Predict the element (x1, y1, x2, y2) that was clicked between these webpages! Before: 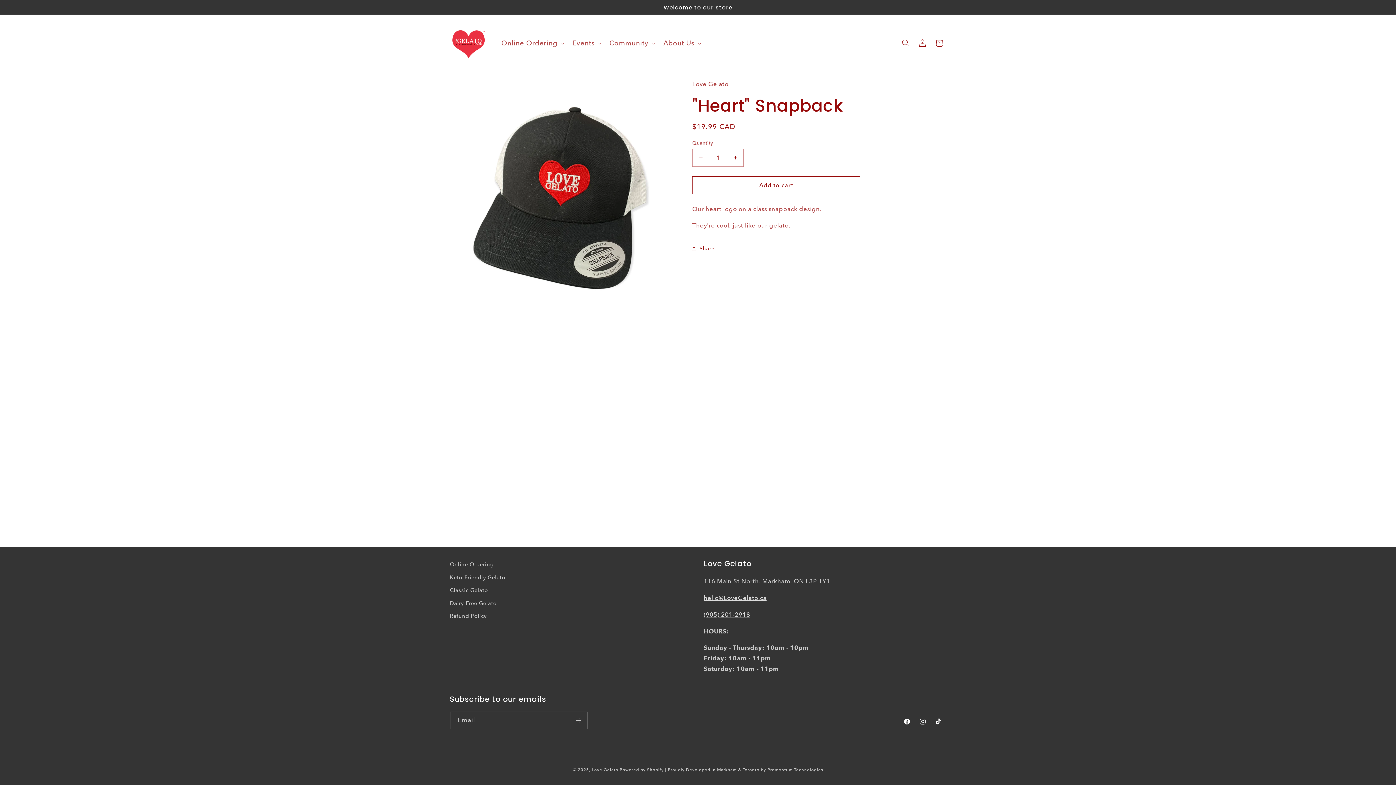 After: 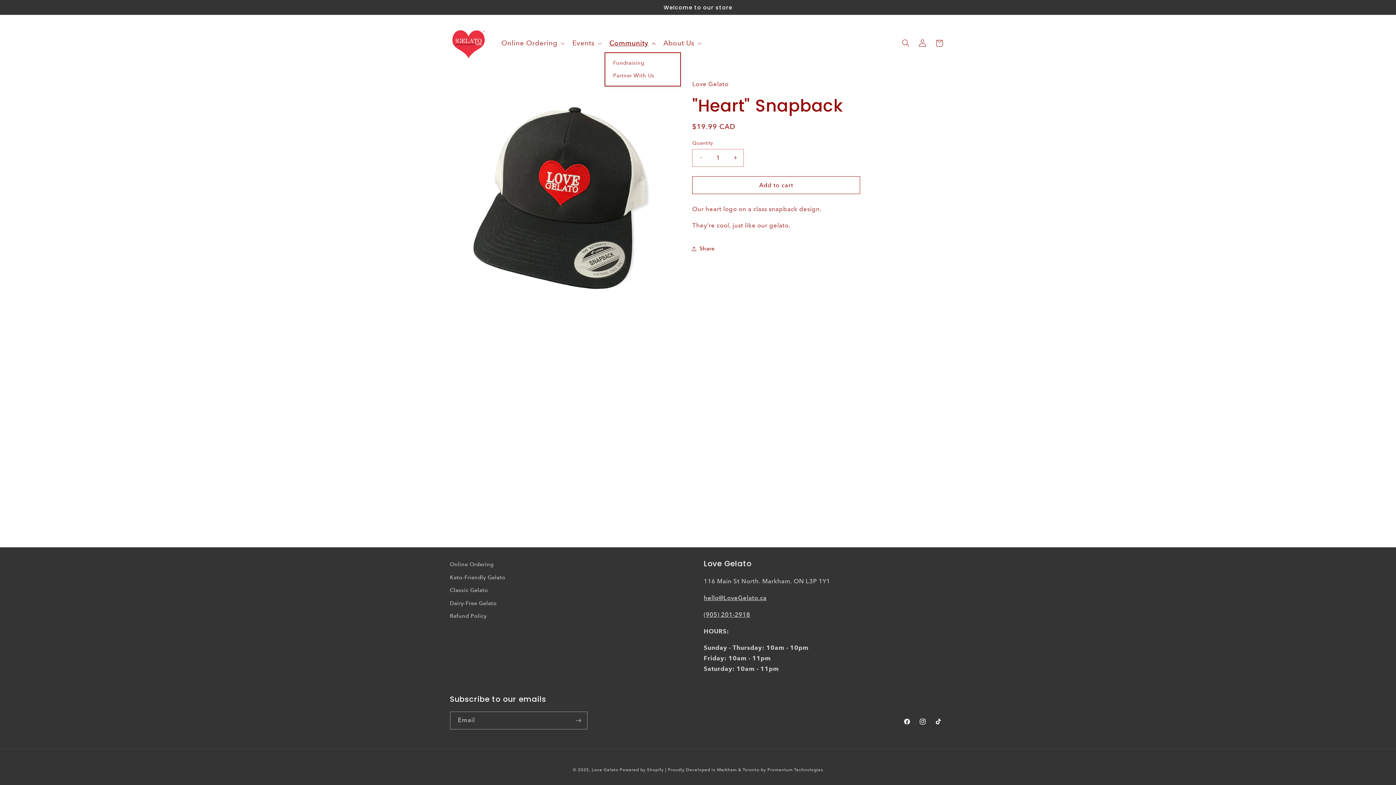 Action: label: Community bbox: (604, 34, 658, 52)